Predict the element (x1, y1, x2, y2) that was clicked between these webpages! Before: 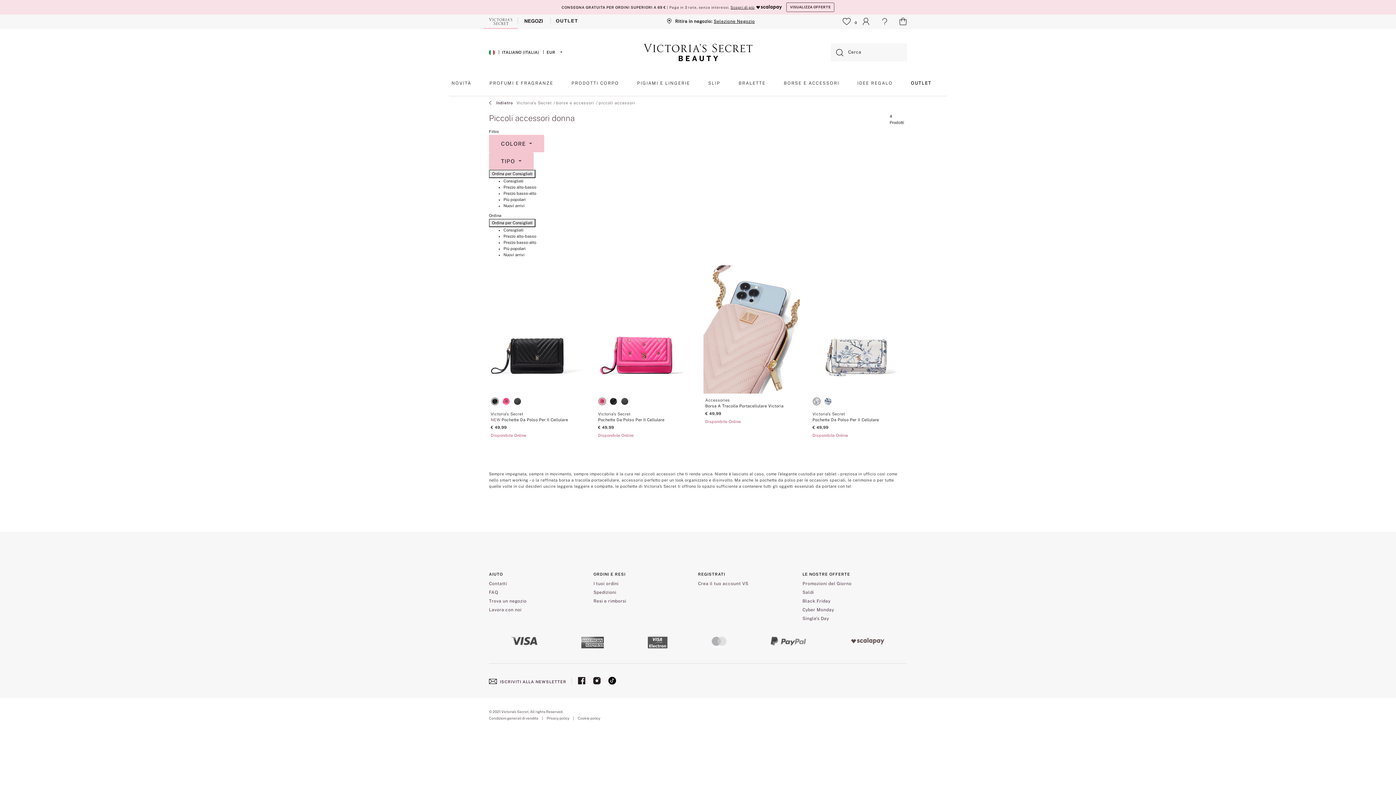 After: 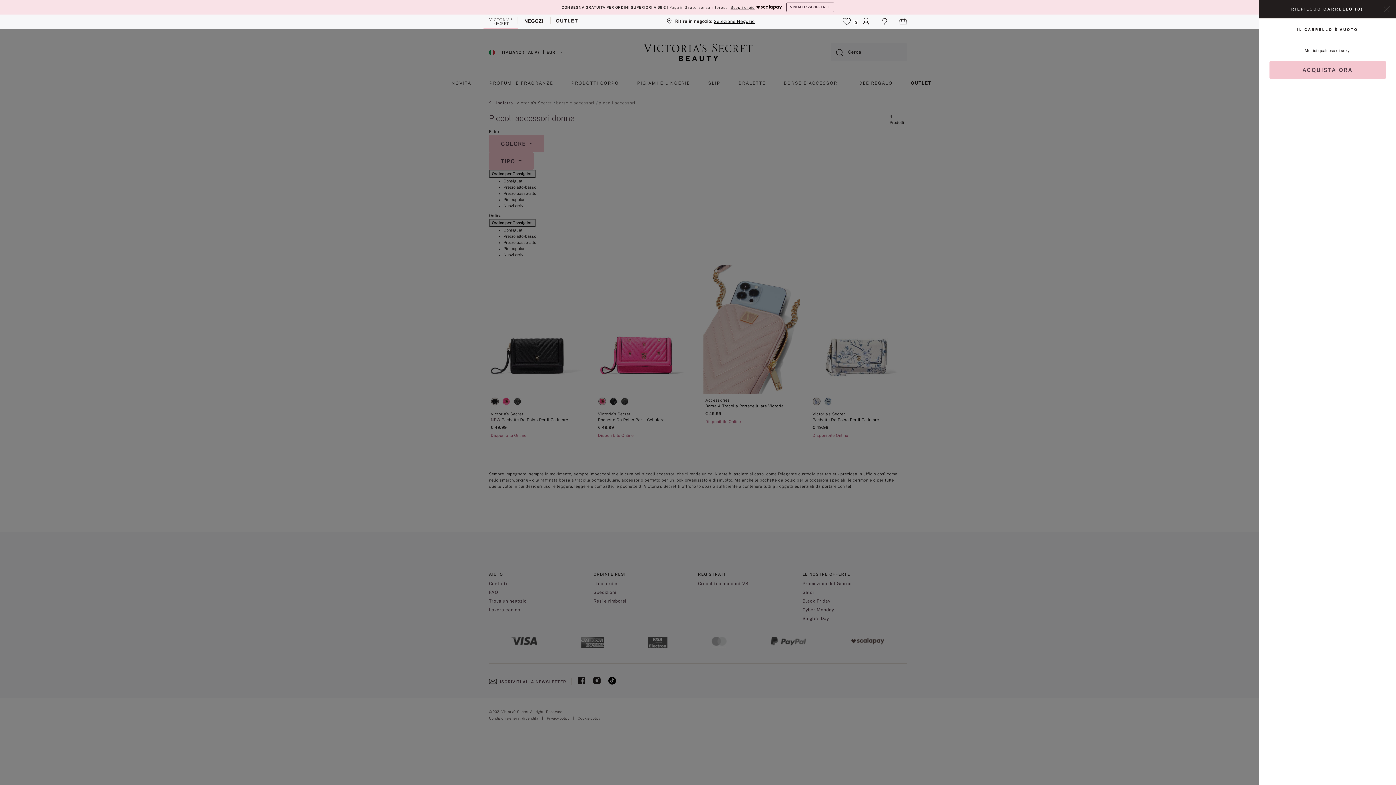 Action: label: Cart 0 Items bbox: (893, 14, 912, 29)